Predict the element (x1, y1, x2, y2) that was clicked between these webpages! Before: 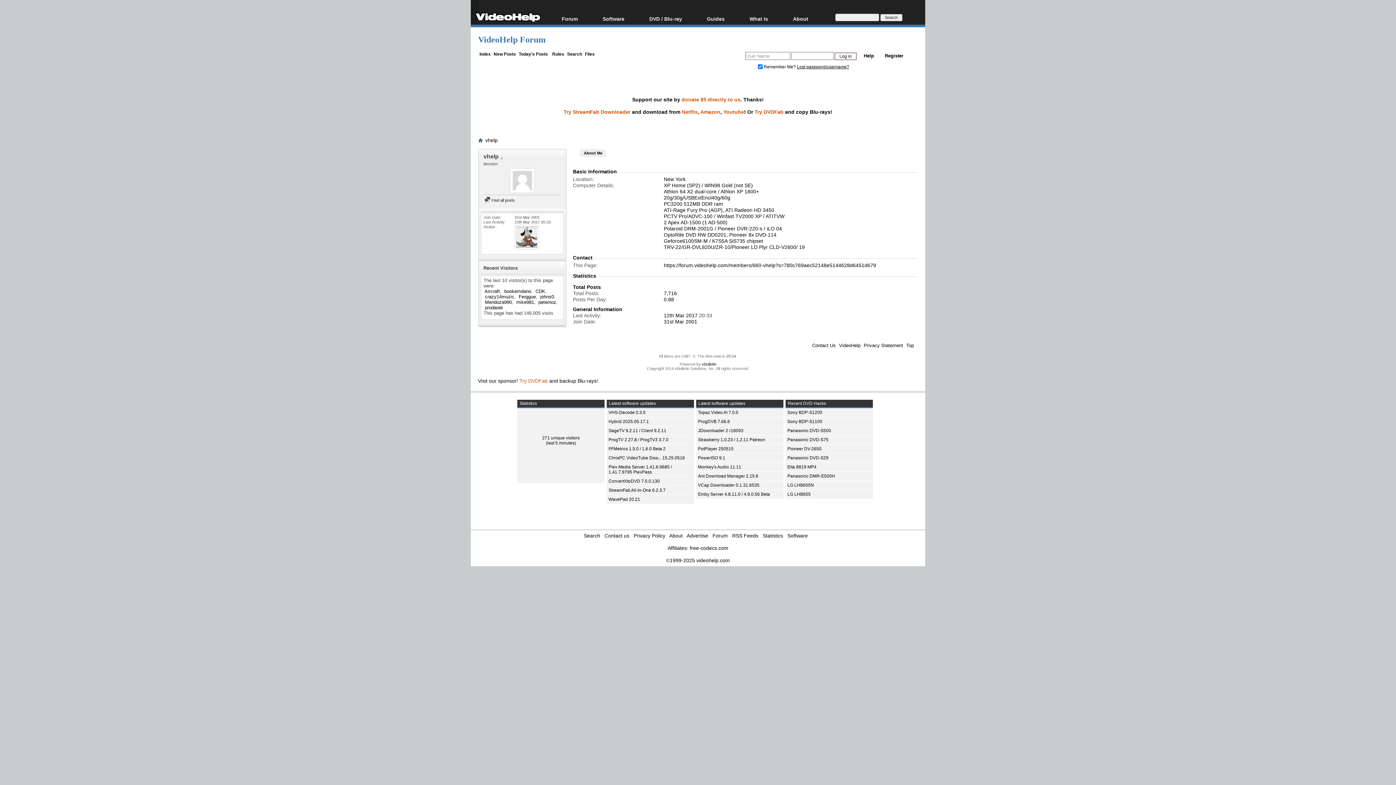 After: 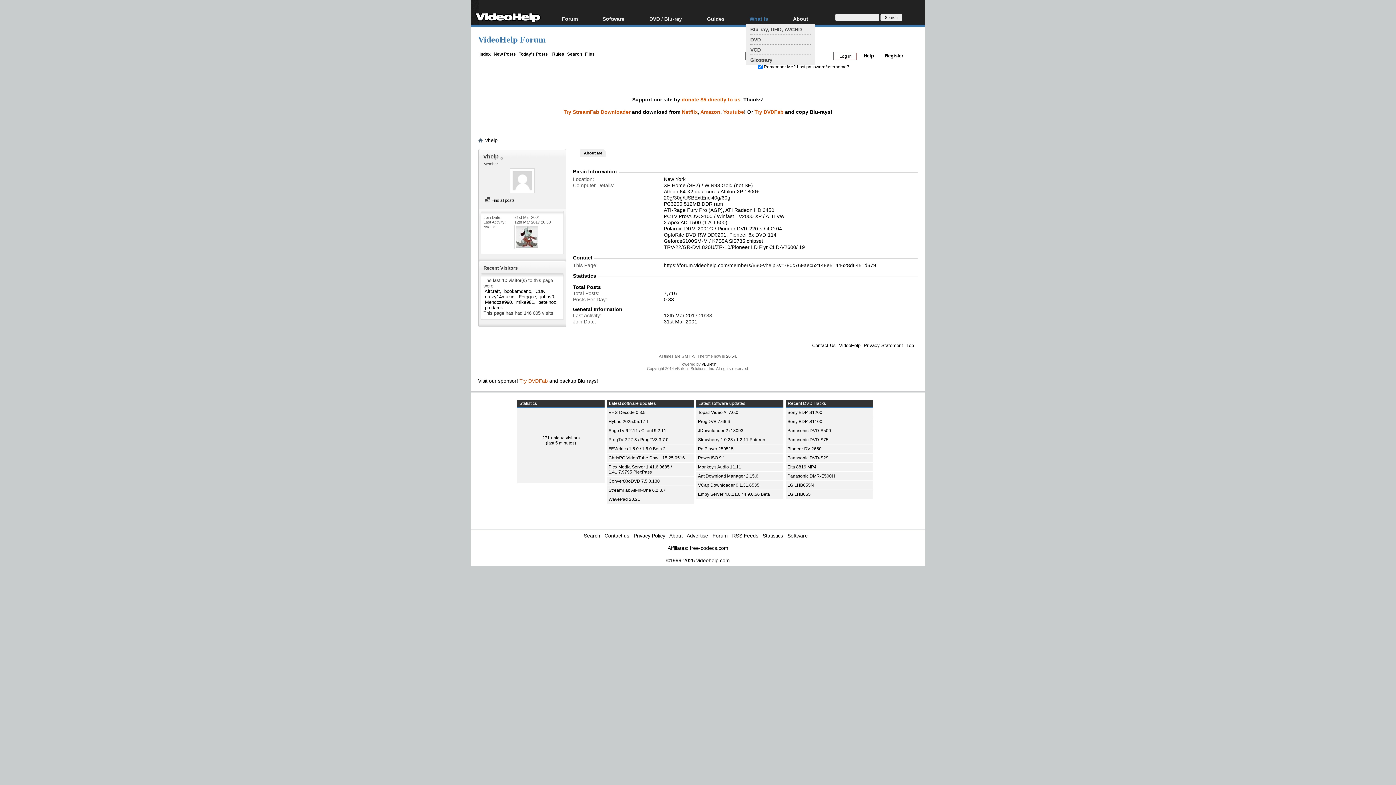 Action: bbox: (746, 14, 789, 24) label: What Is